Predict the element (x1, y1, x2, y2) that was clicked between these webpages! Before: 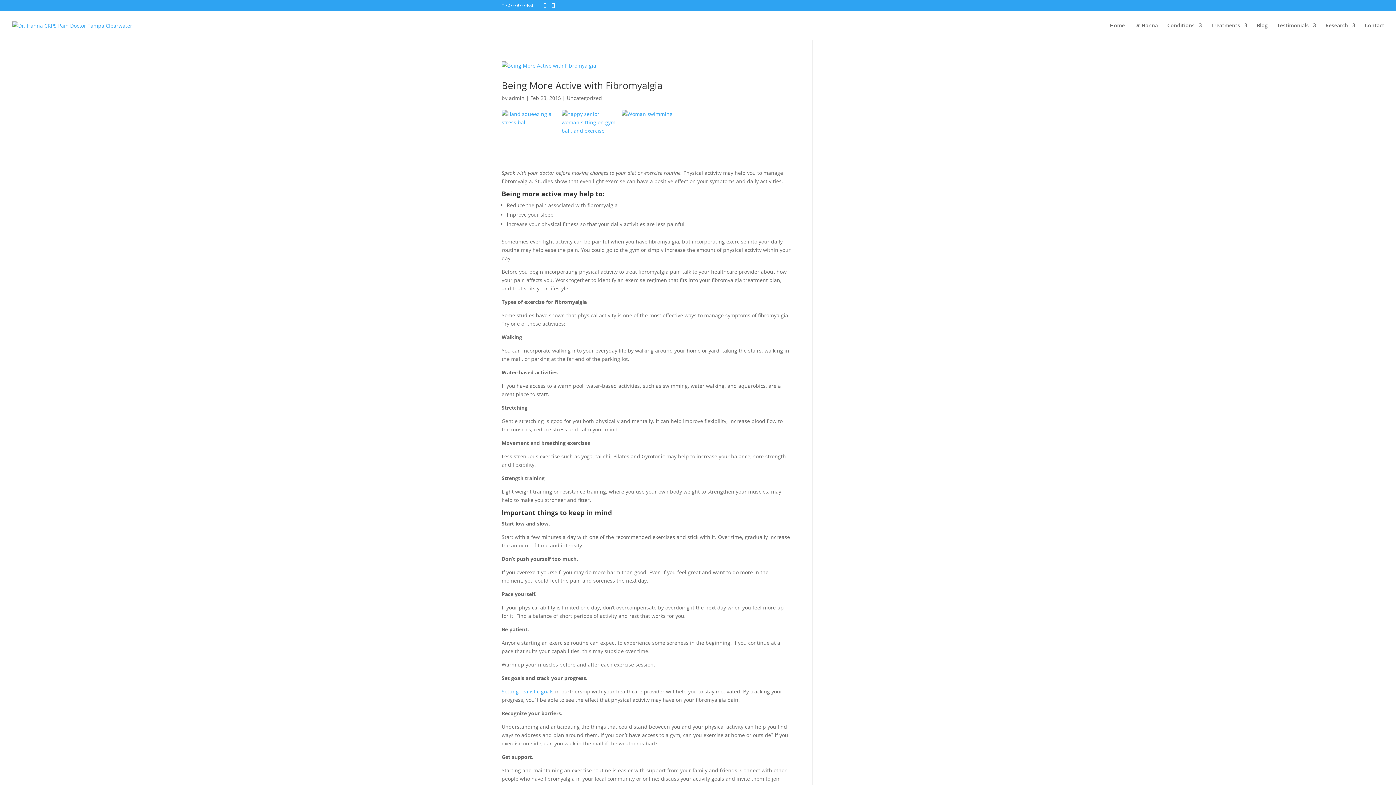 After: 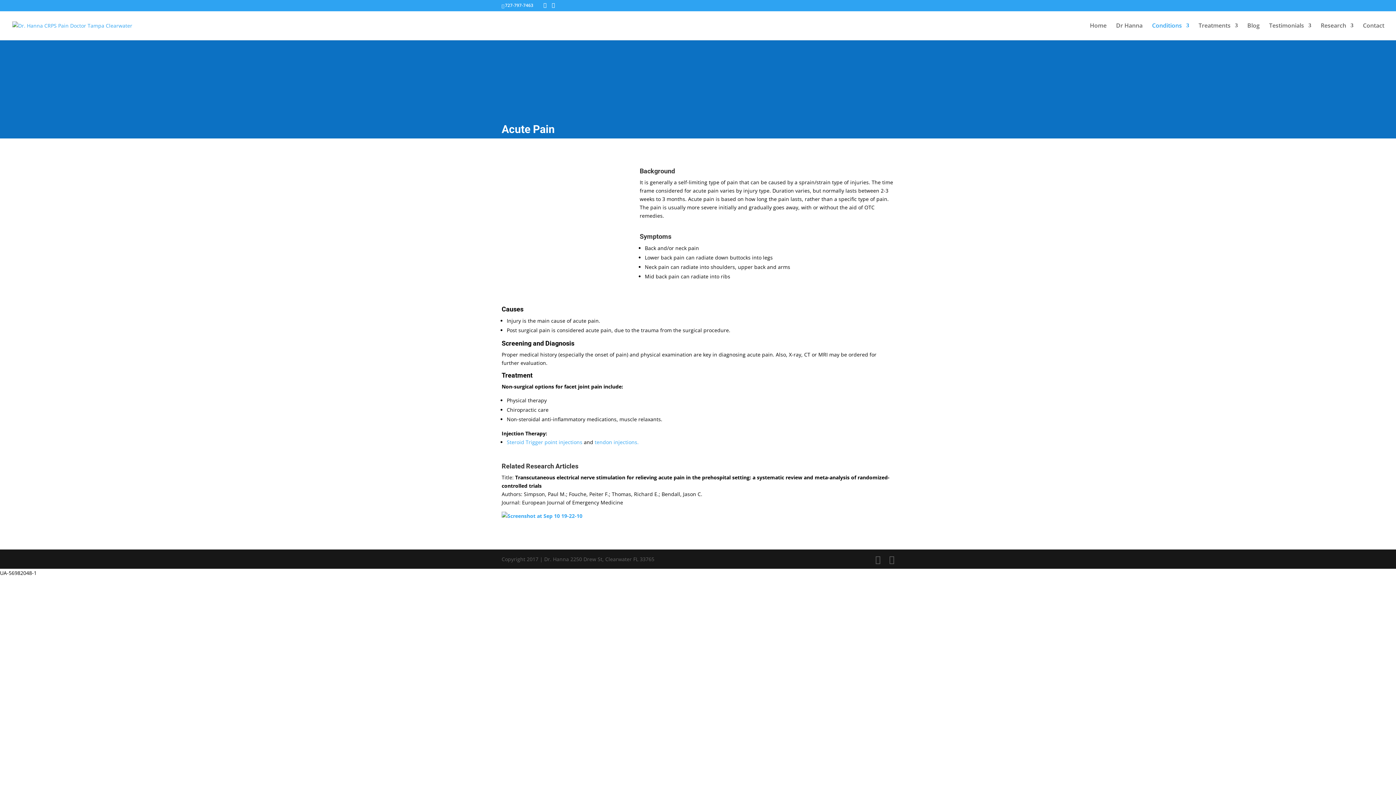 Action: label: Conditions bbox: (1167, 22, 1202, 40)